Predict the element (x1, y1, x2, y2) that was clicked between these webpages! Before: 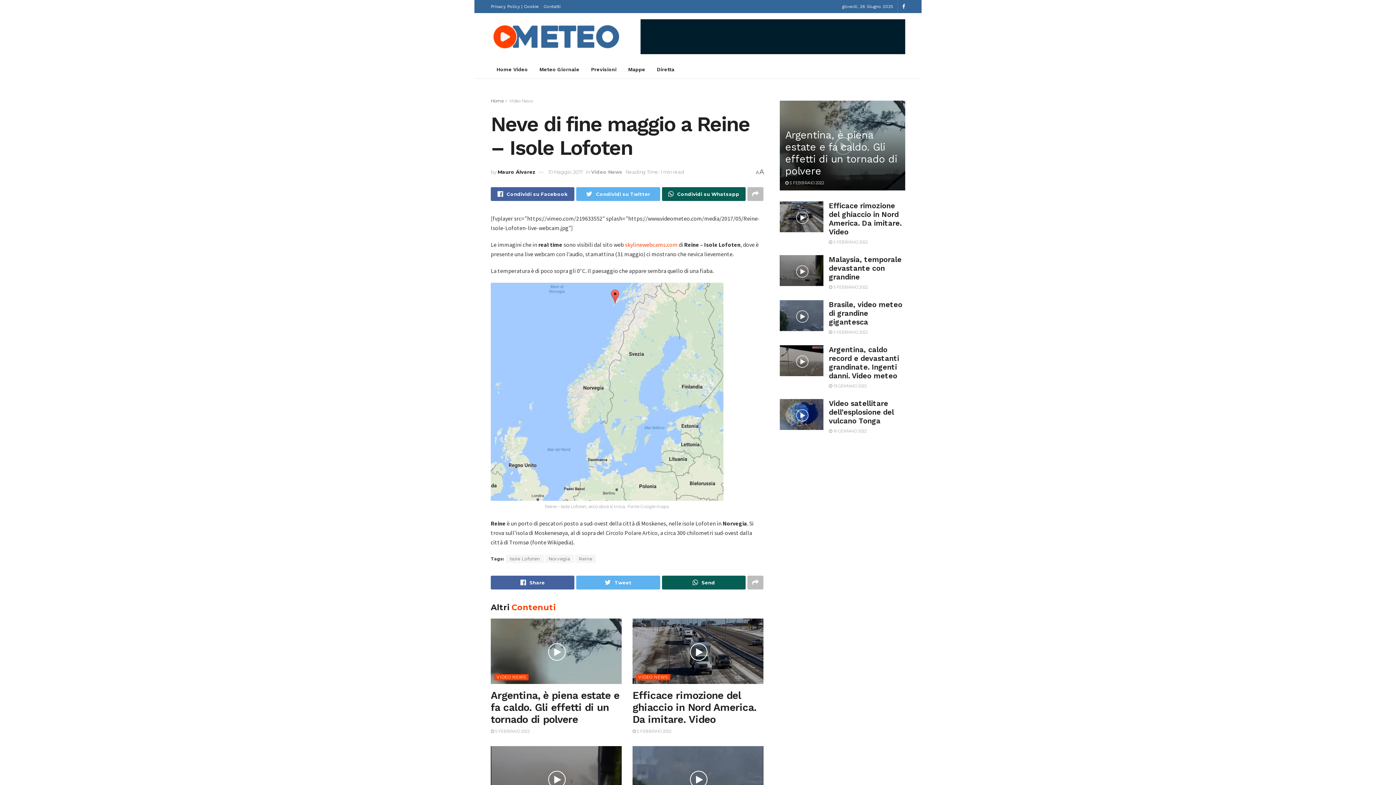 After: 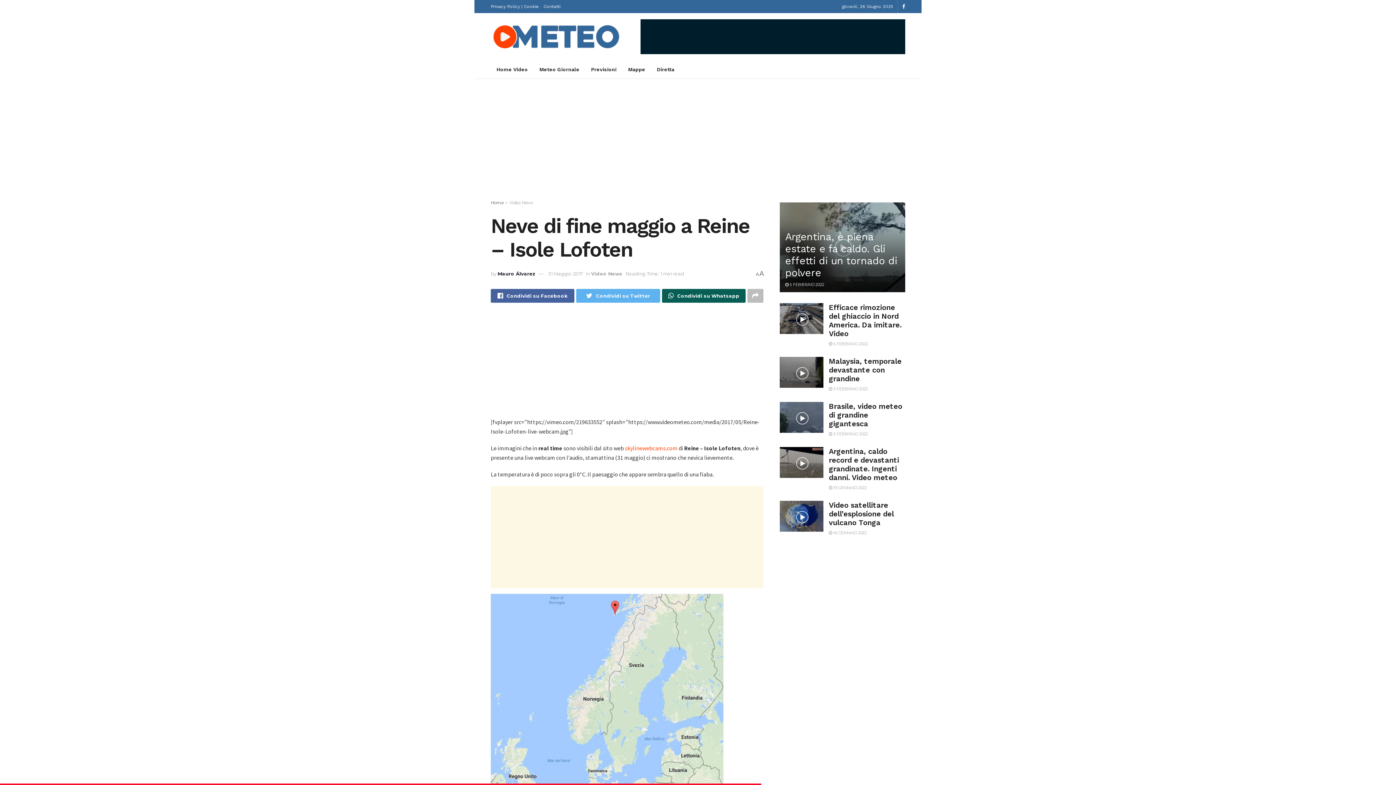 Action: bbox: (490, 575, 574, 589) label: Share